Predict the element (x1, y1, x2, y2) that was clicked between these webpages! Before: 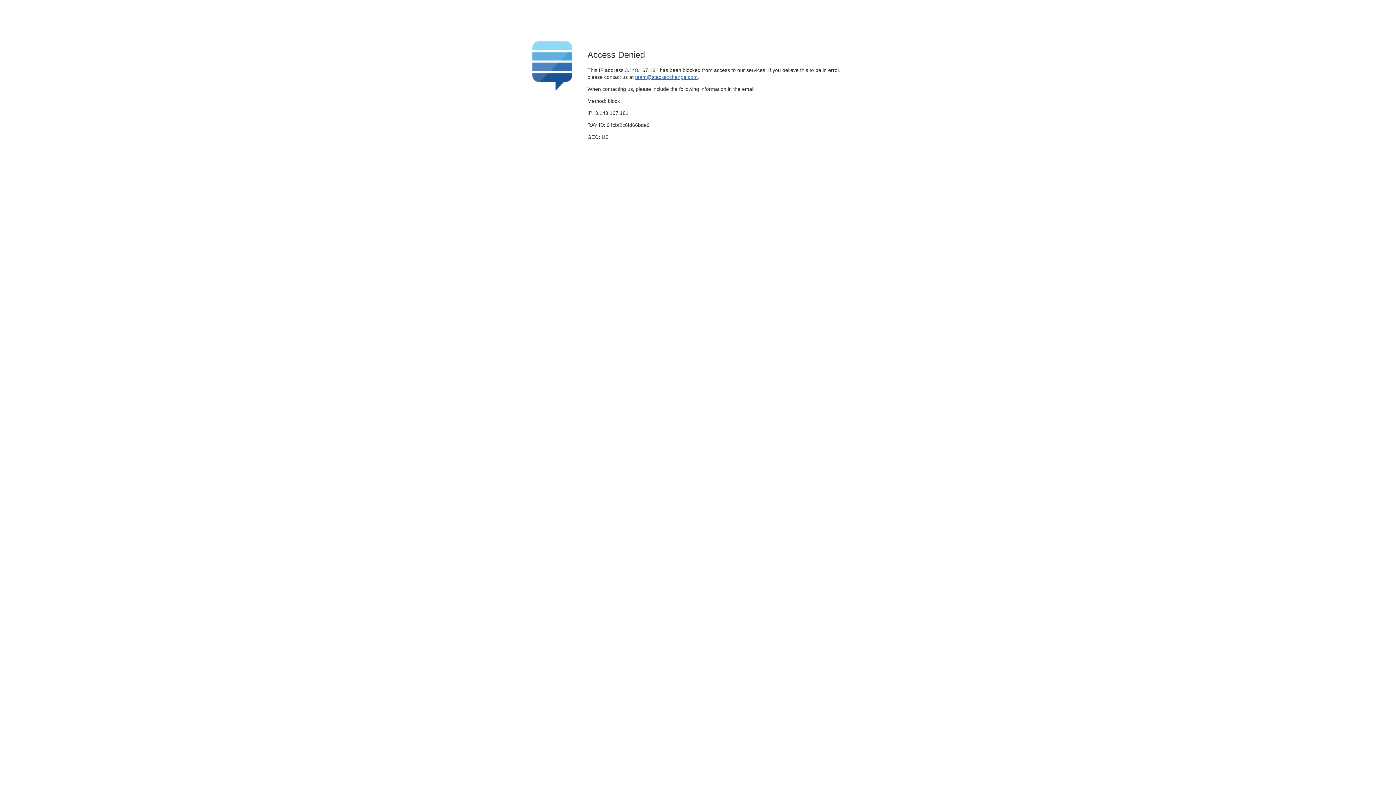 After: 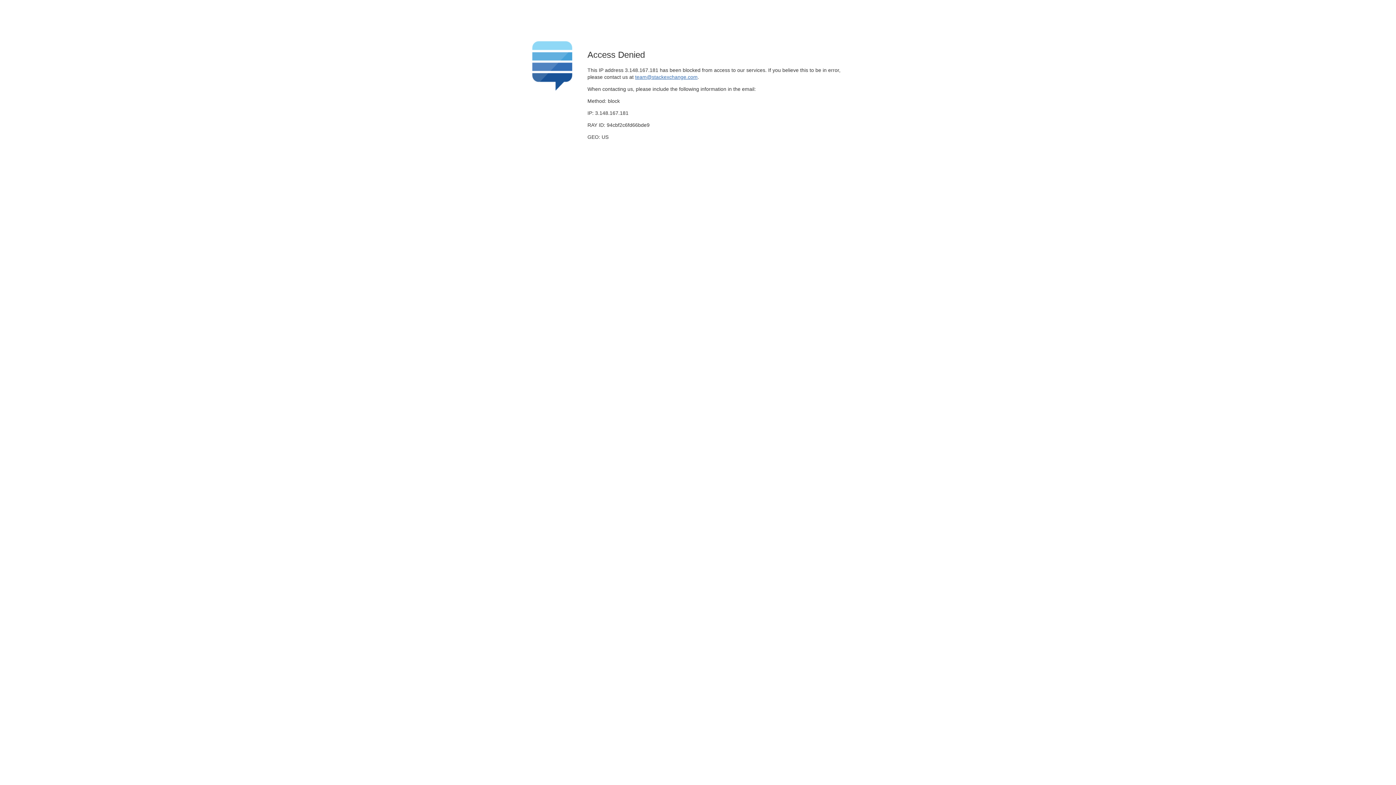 Action: label: team@stackexchange.com bbox: (635, 74, 697, 79)